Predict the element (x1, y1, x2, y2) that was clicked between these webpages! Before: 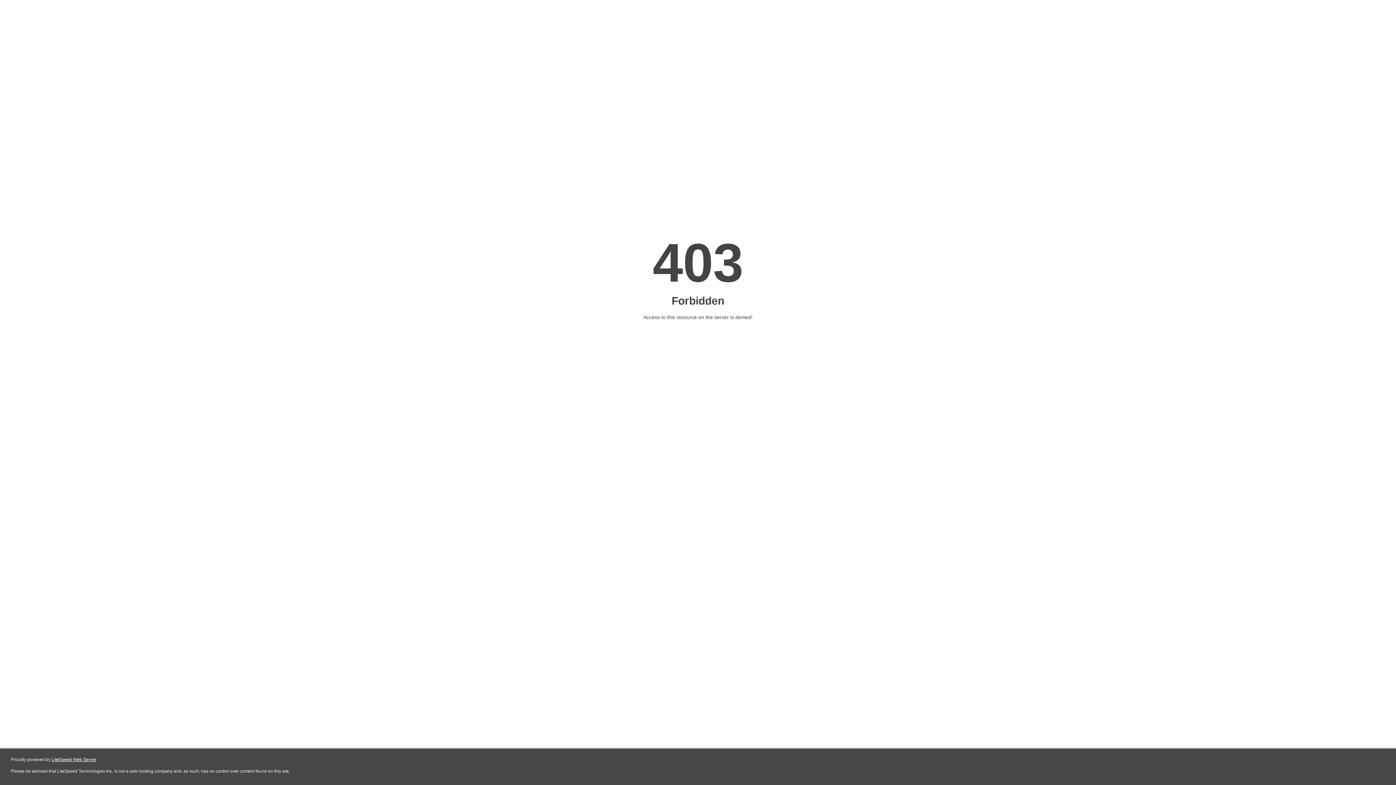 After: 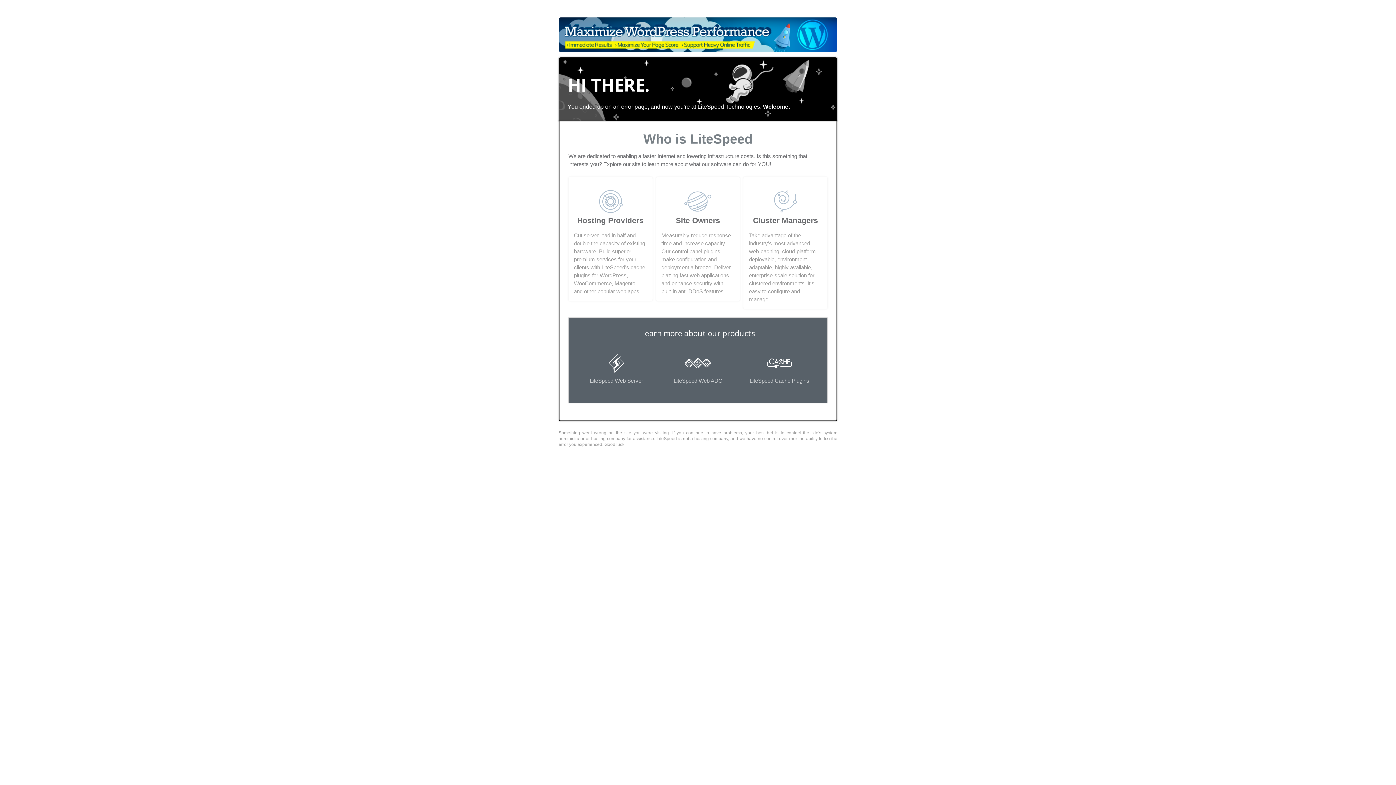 Action: bbox: (51, 757, 96, 762) label: LiteSpeed Web Server